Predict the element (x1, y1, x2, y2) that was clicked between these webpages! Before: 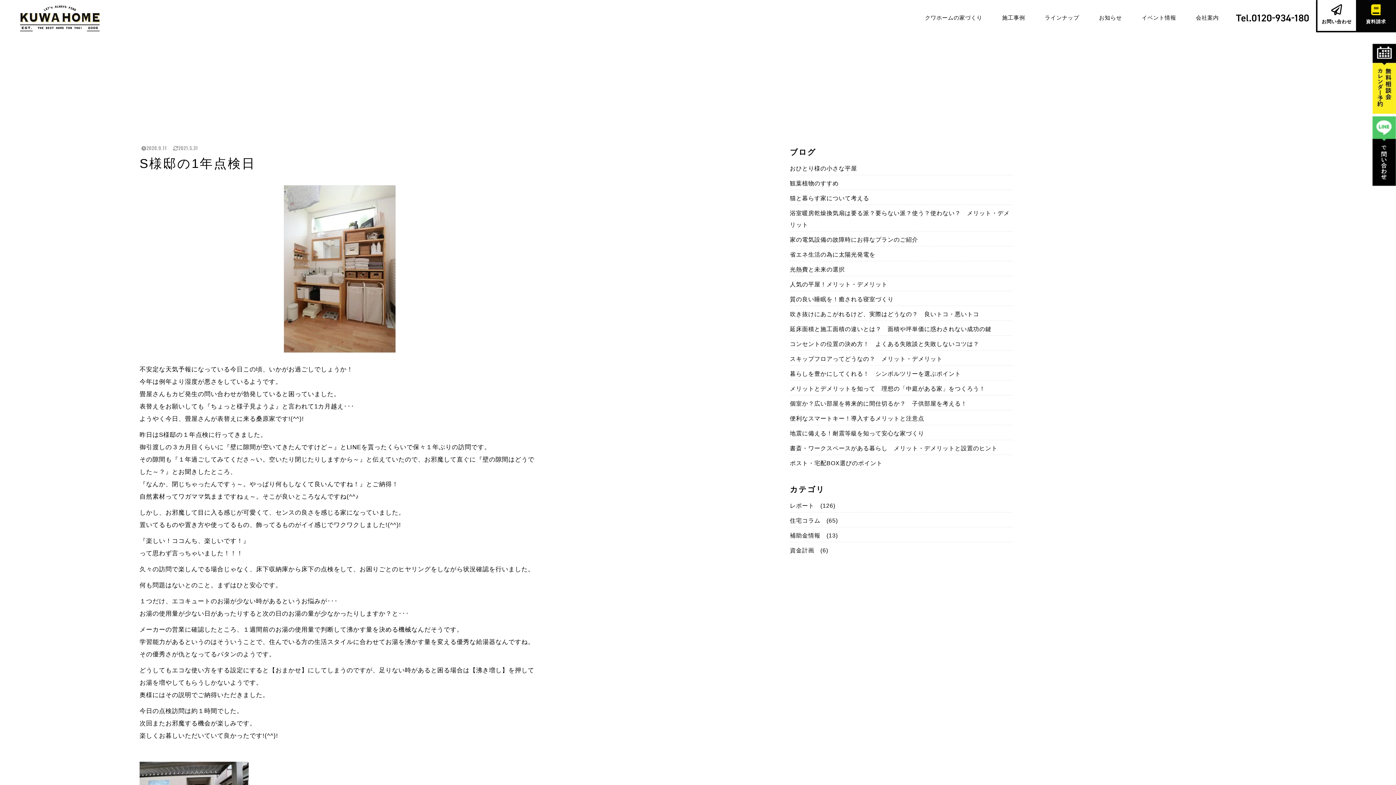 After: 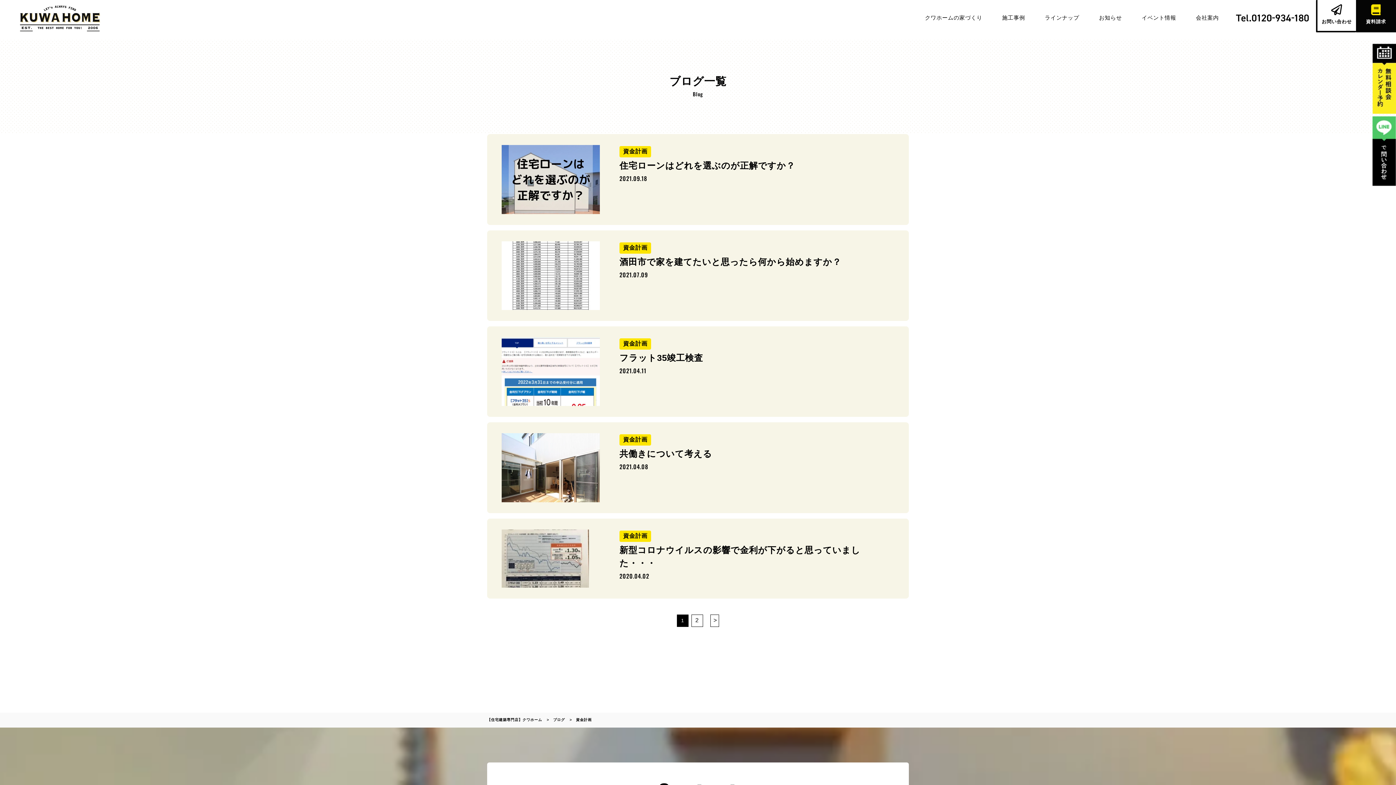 Action: label: 資金計画 bbox: (790, 548, 814, 554)